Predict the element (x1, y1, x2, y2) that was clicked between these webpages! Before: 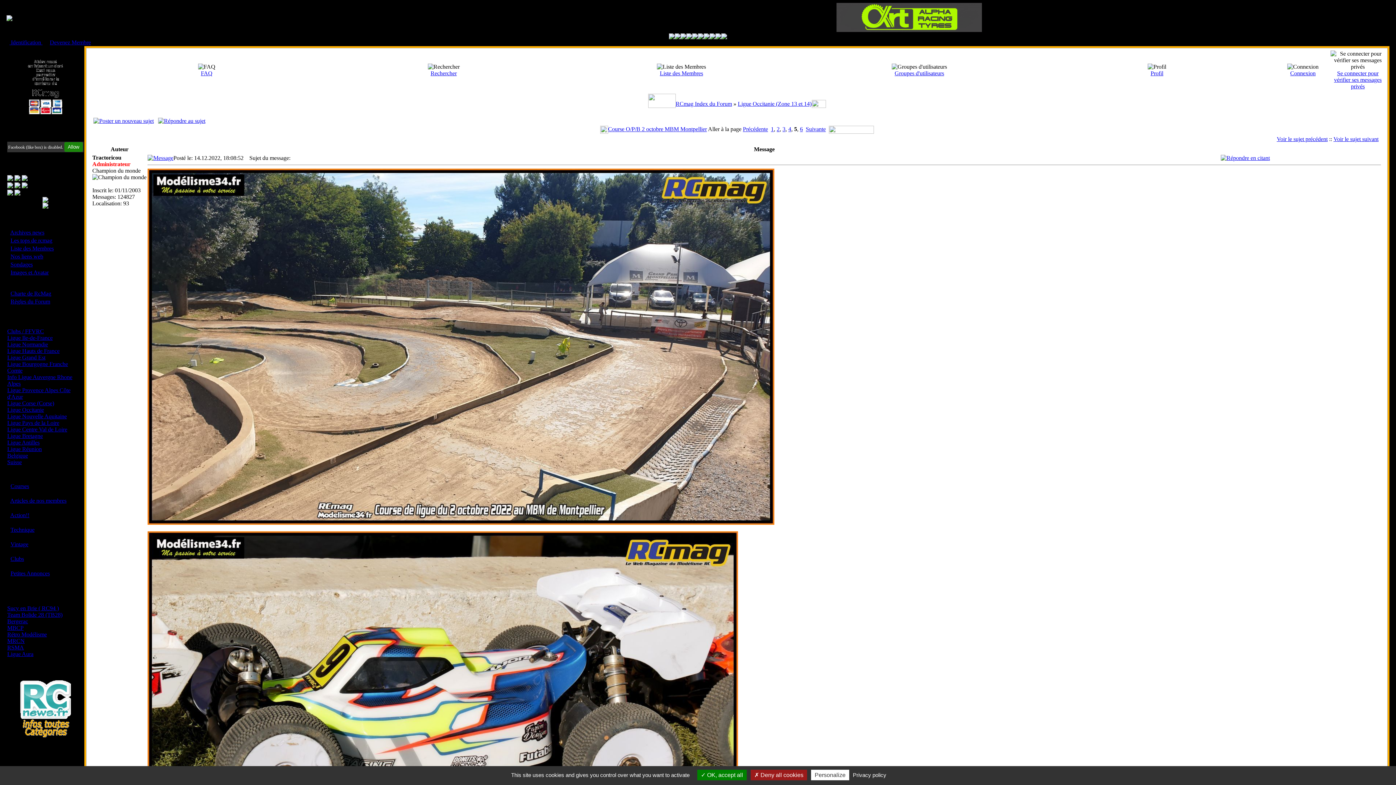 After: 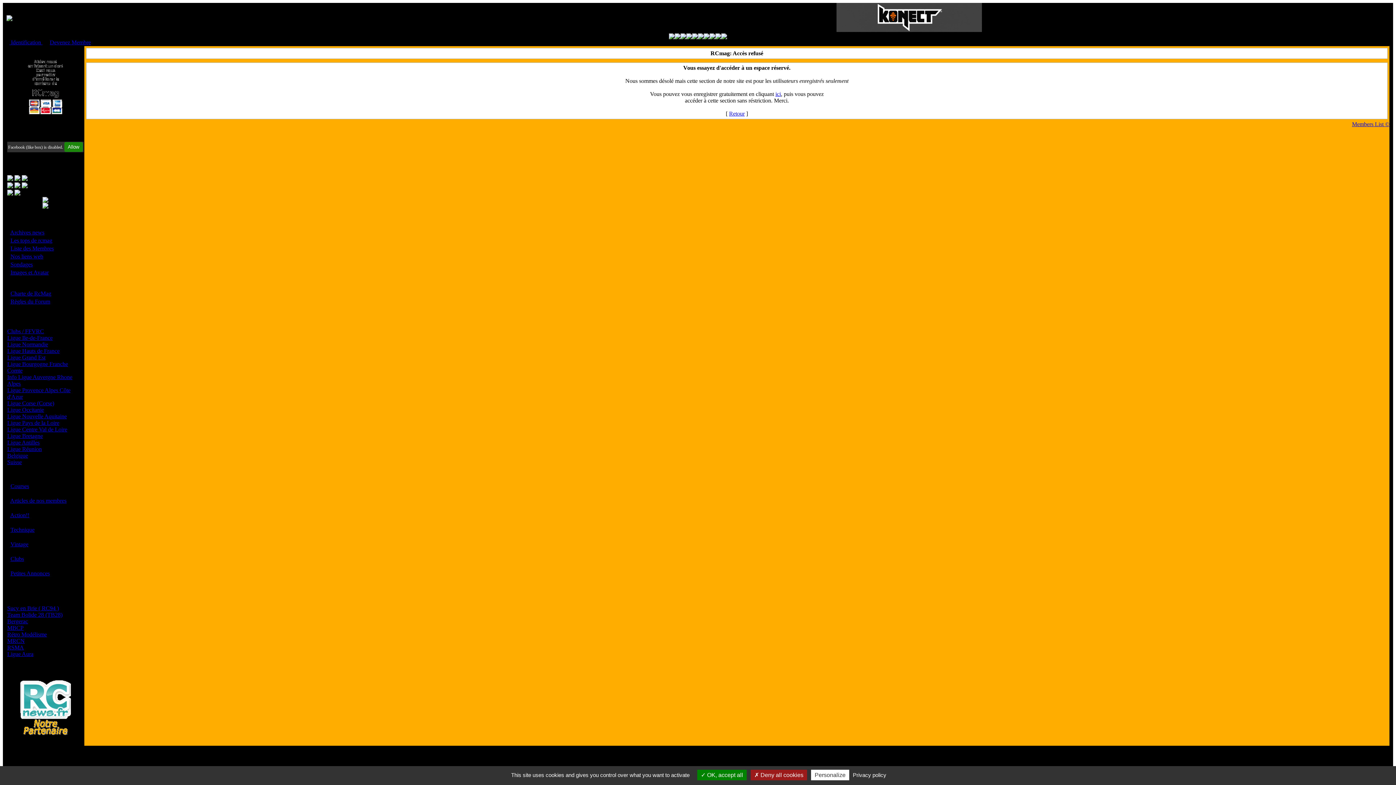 Action: bbox: (10, 245, 53, 251) label: Liste des Membres